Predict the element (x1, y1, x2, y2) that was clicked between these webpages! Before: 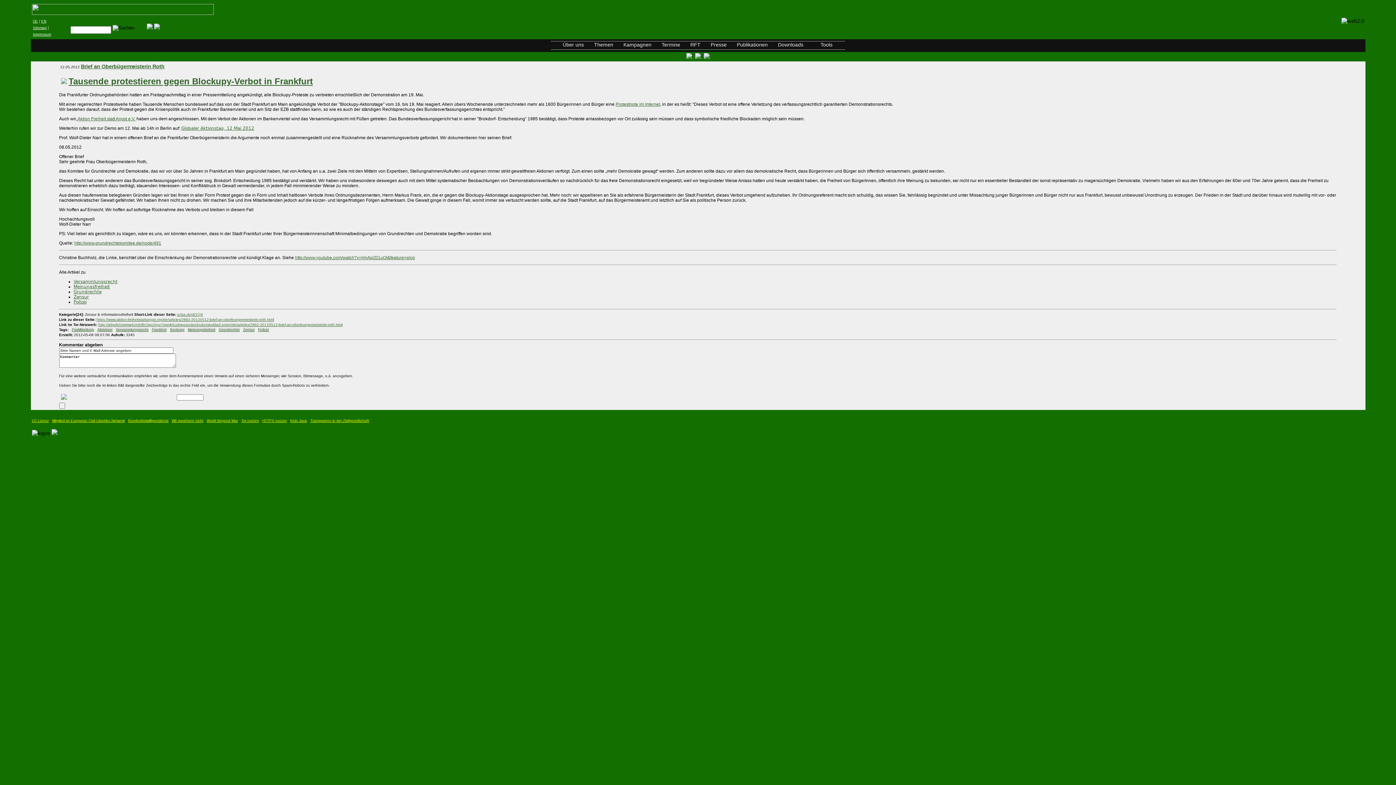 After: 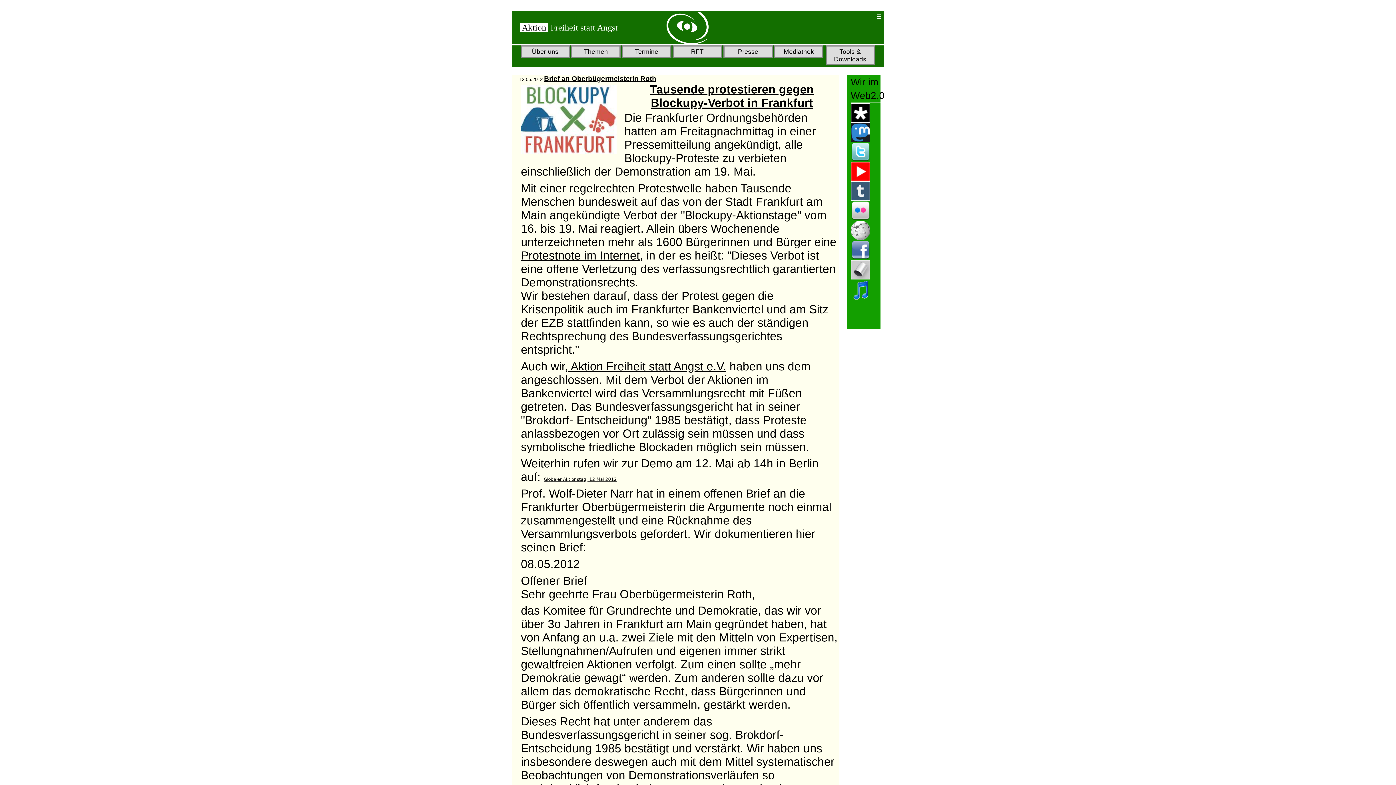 Action: bbox: (177, 312, 203, 316) label: a-fsa.de/d/1QX